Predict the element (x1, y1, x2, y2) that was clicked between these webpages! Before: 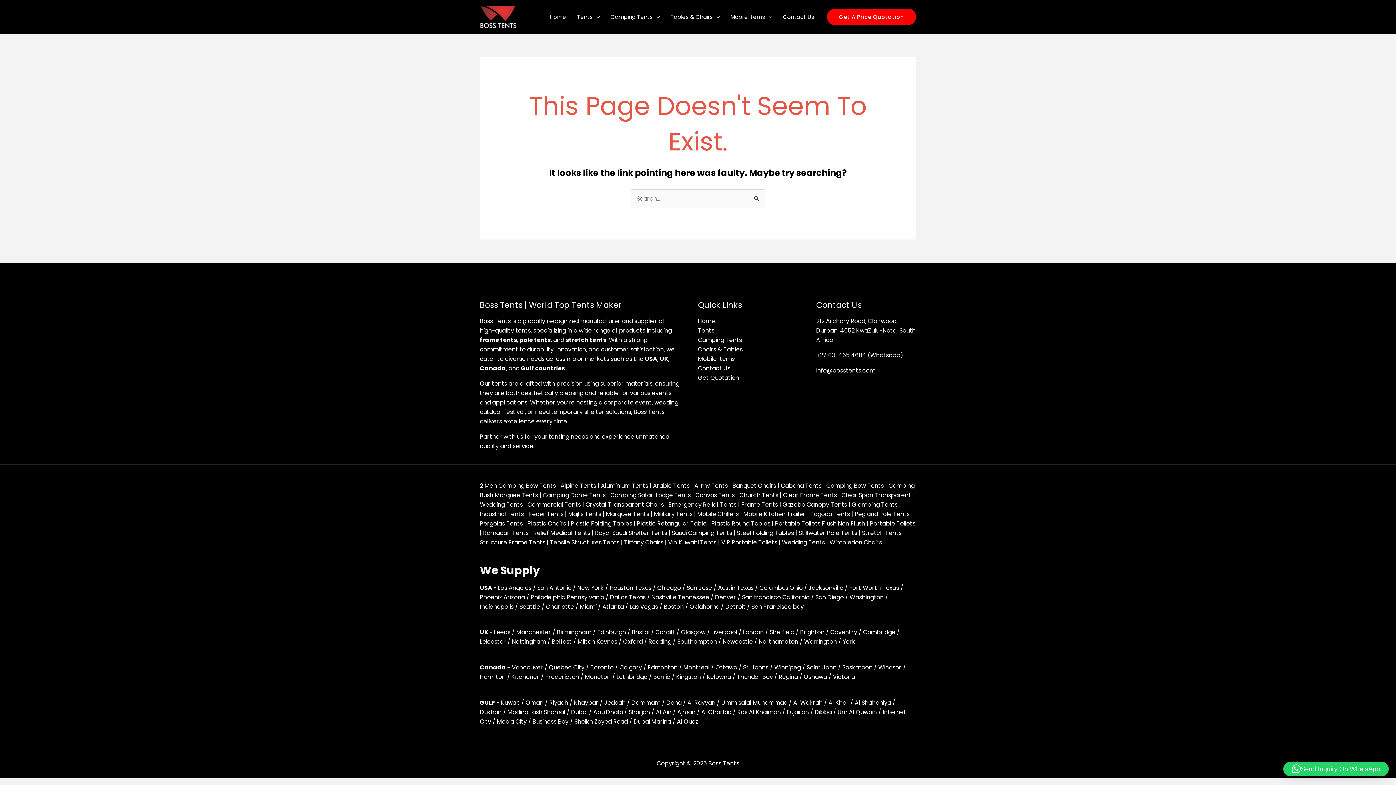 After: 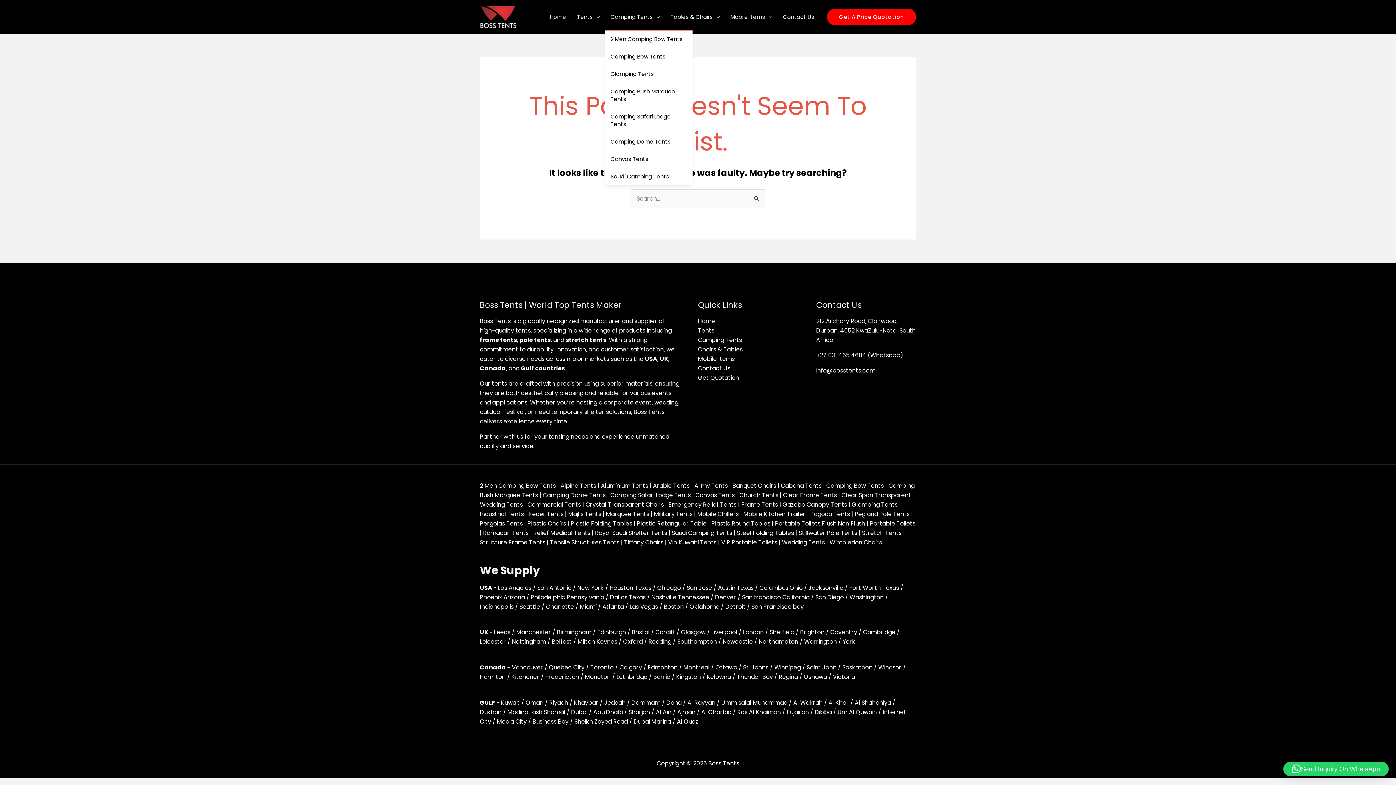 Action: bbox: (605, 4, 665, 29) label: Camping Tents